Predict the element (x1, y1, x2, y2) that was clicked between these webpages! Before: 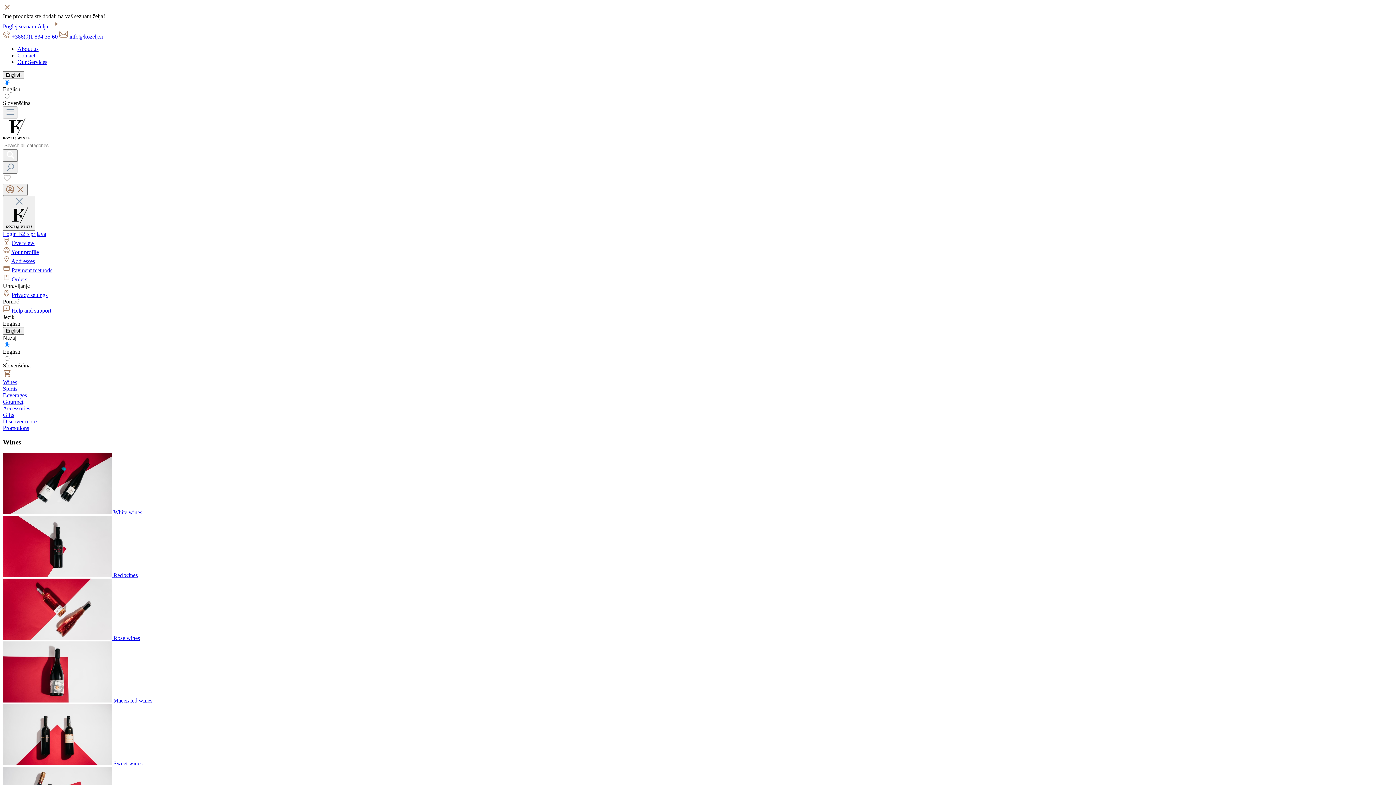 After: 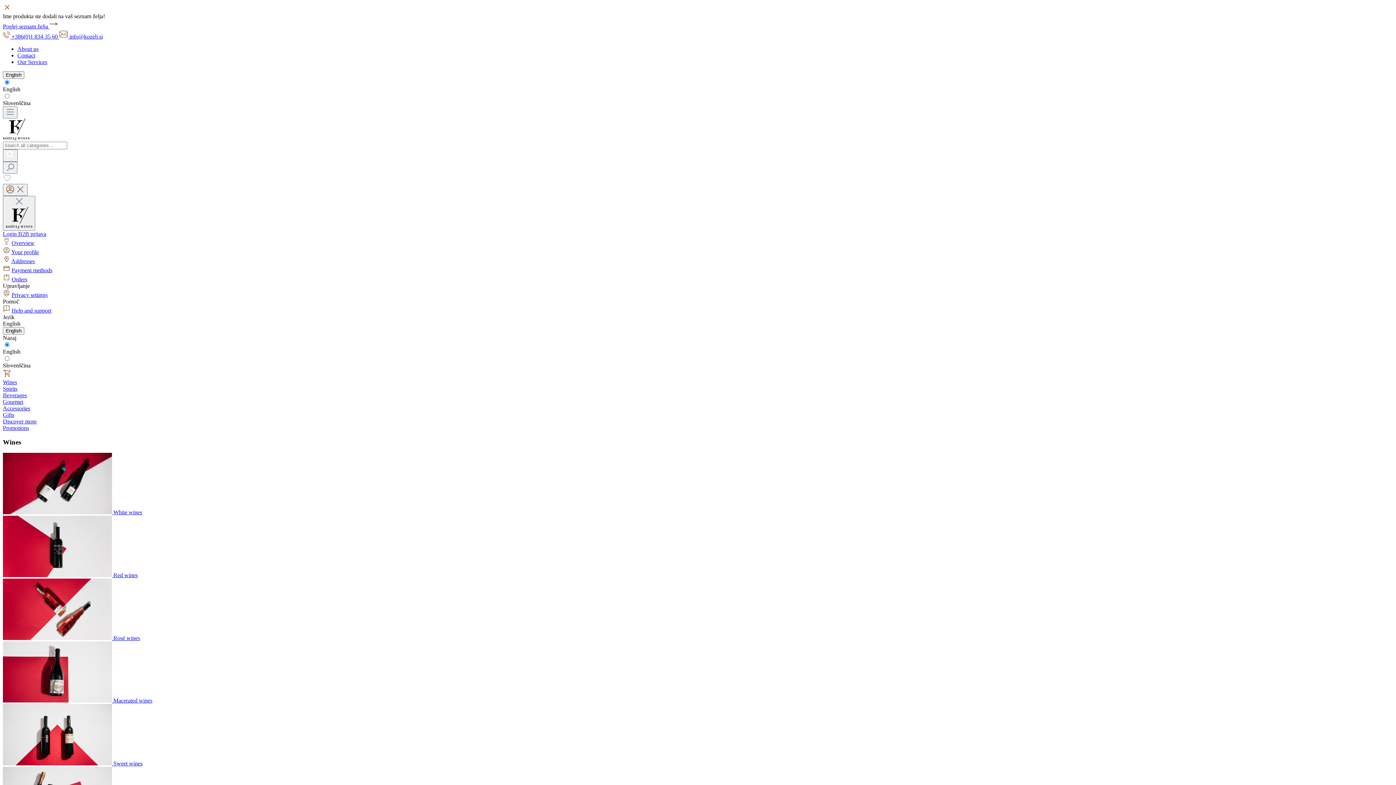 Action: bbox: (2, 33, 59, 39) label:  +386(0)1 834 35 60 